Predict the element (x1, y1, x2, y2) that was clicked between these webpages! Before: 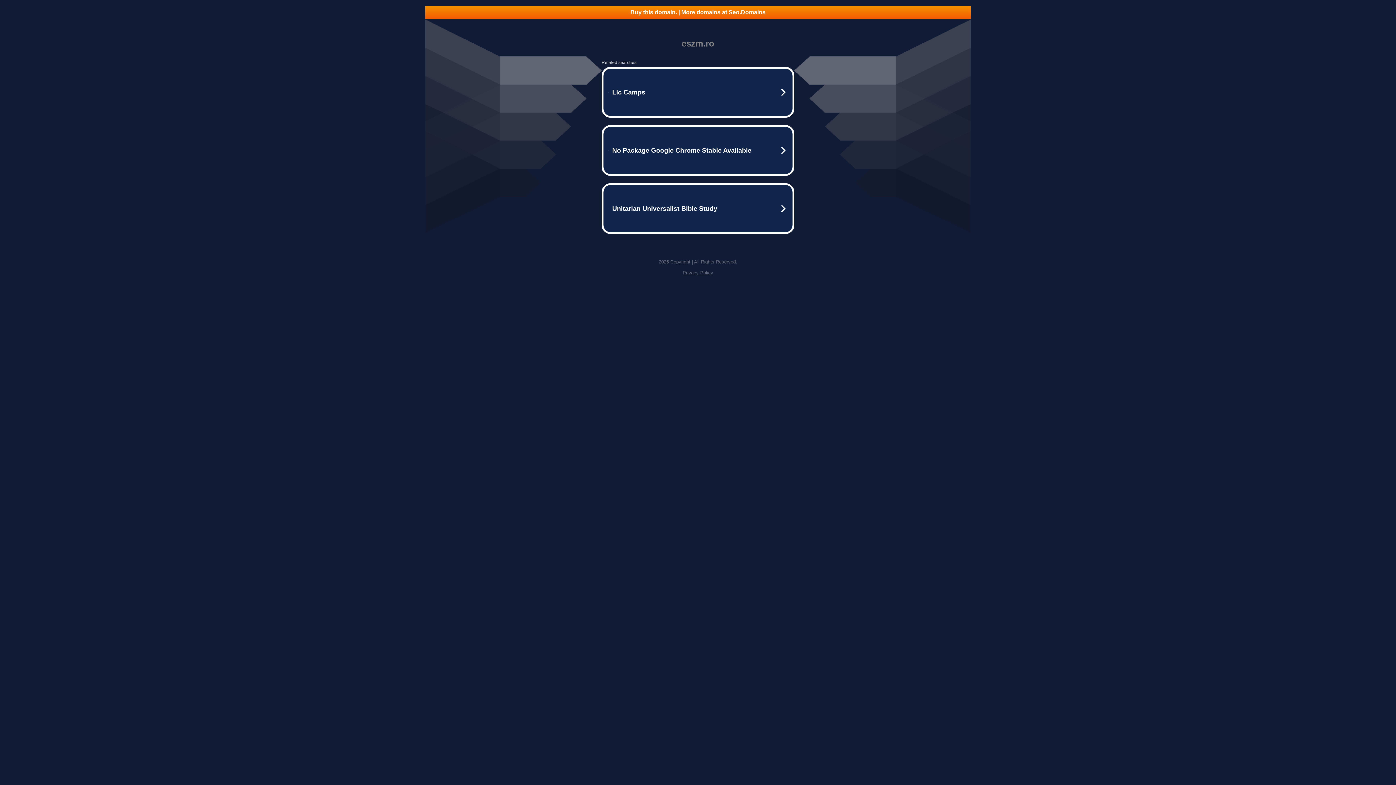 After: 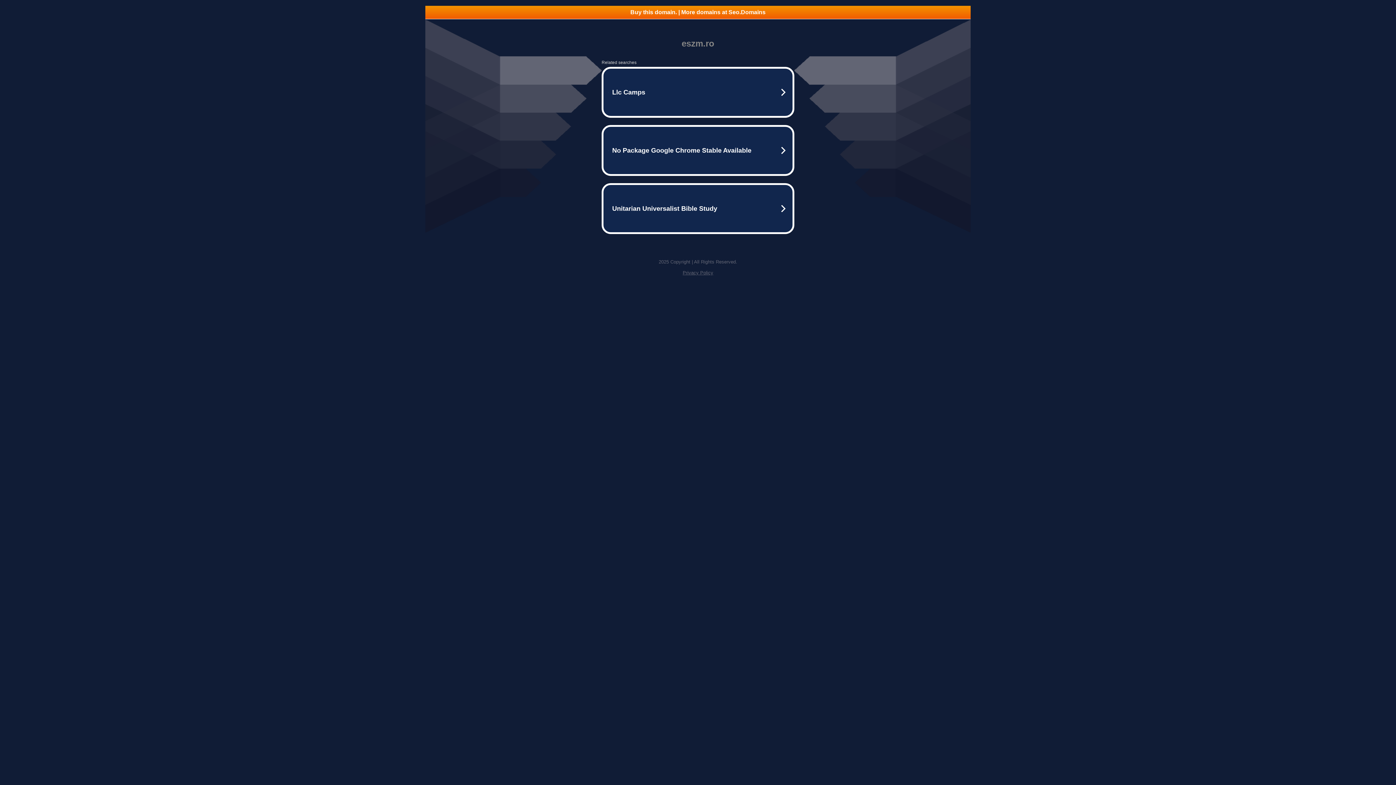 Action: label: Buy this domain. | More domains at Seo.Domains bbox: (425, 5, 970, 18)